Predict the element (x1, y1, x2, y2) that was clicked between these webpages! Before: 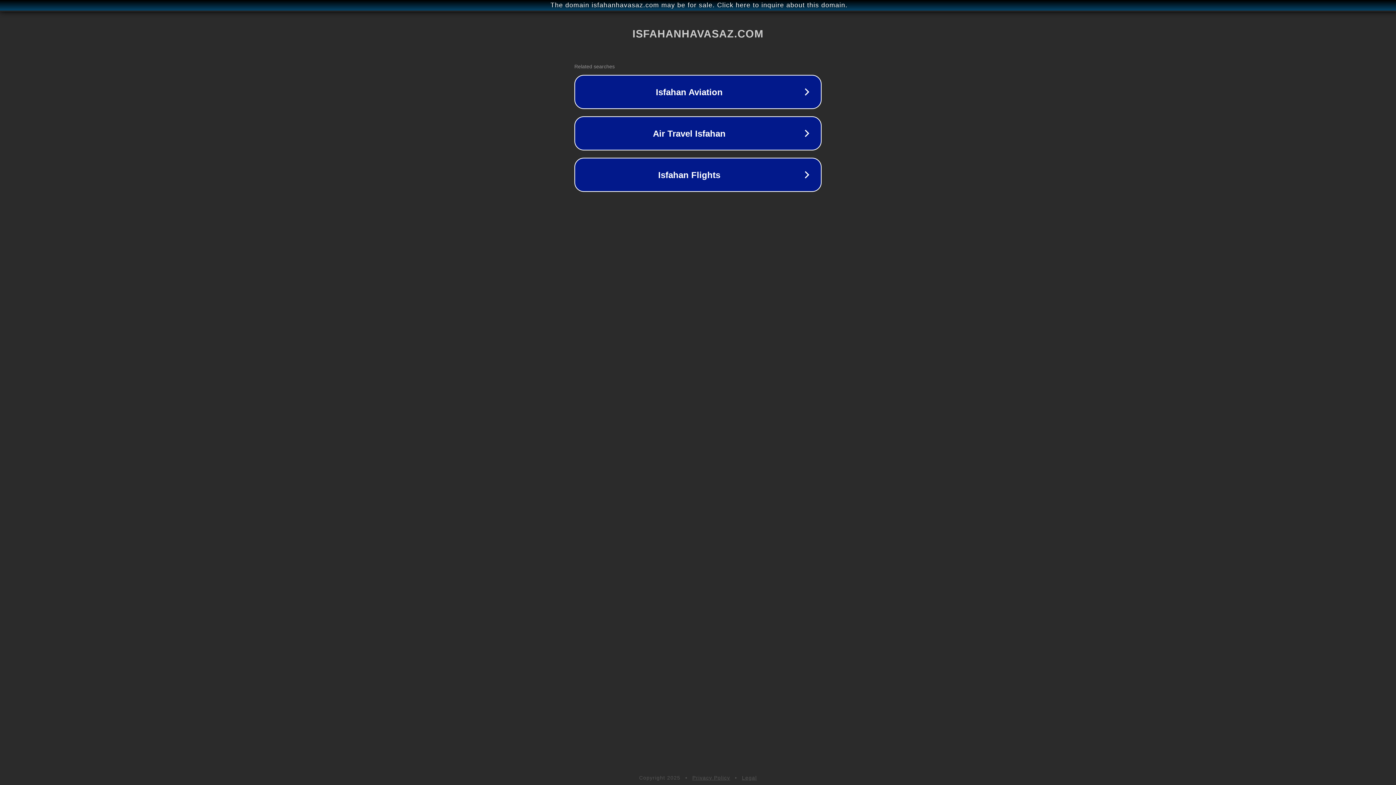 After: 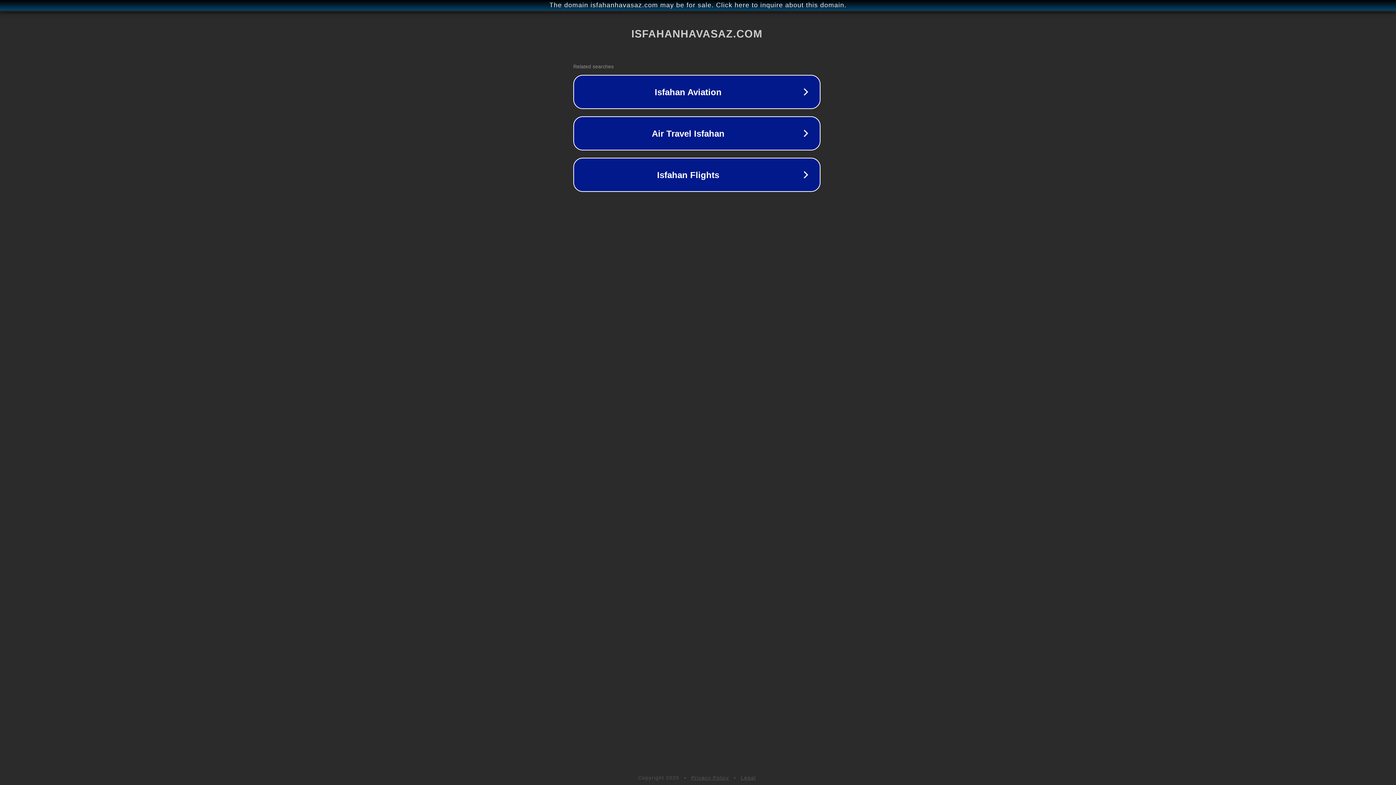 Action: bbox: (1, 1, 1397, 9) label: The domain isfahanhavasaz.com may be for sale. Click here to inquire about this domain.